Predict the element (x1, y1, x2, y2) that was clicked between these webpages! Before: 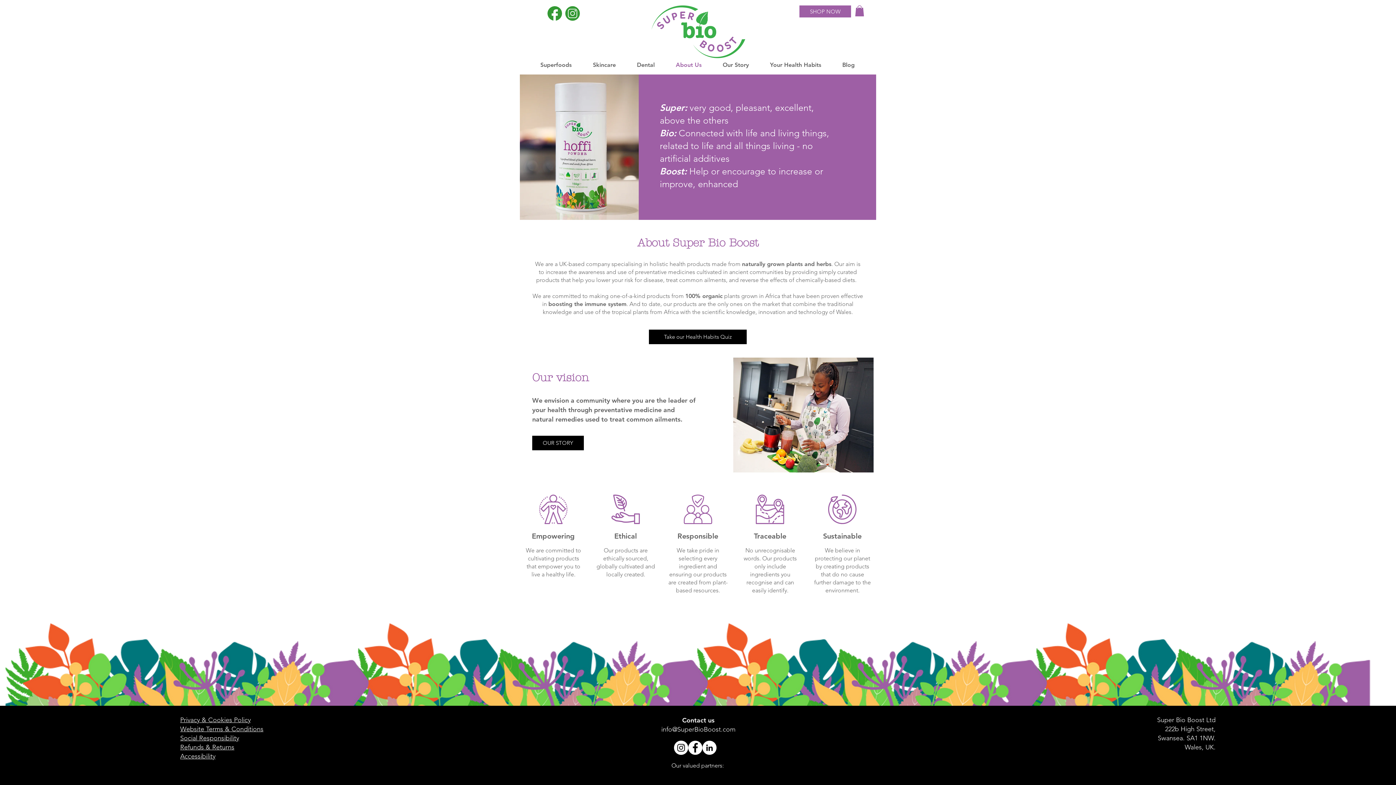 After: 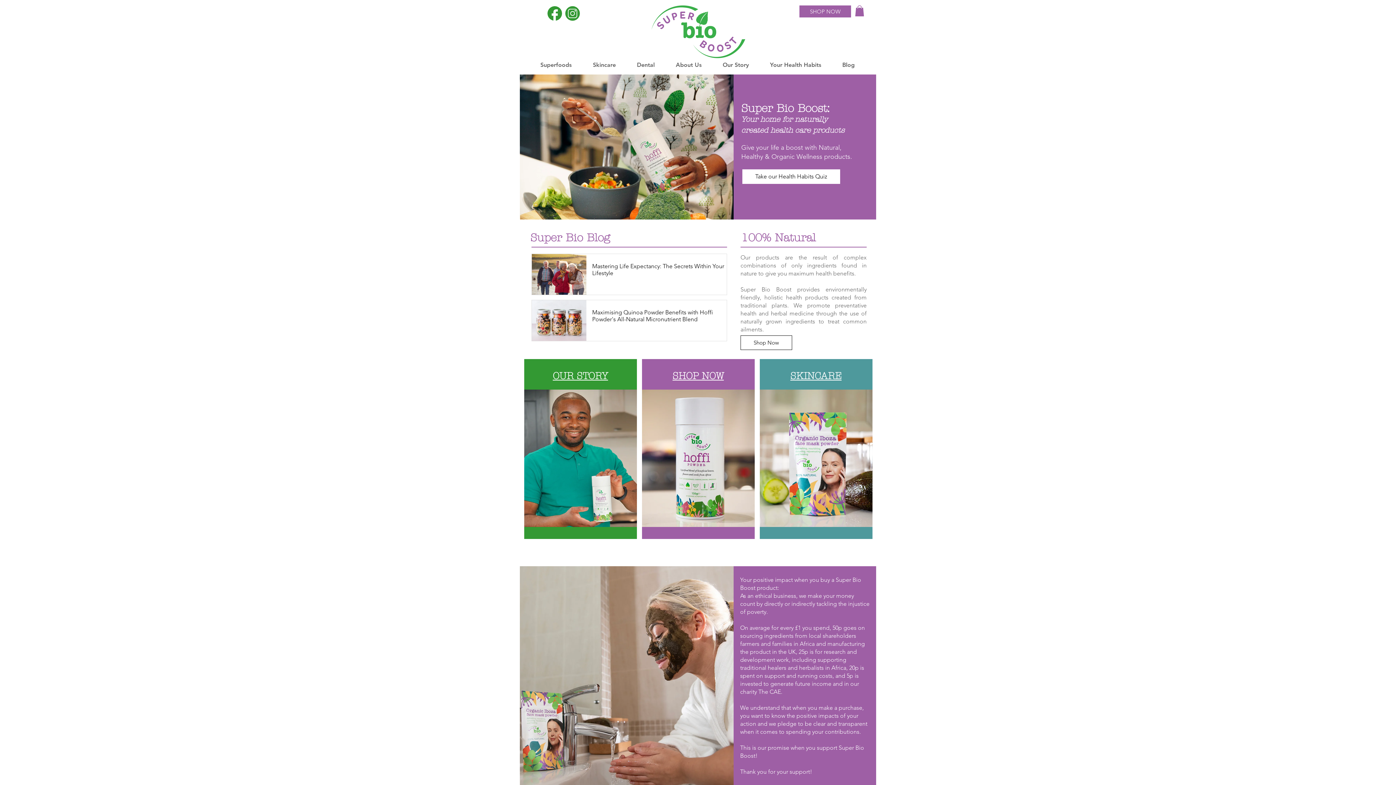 Action: bbox: (651, 5, 745, 58)